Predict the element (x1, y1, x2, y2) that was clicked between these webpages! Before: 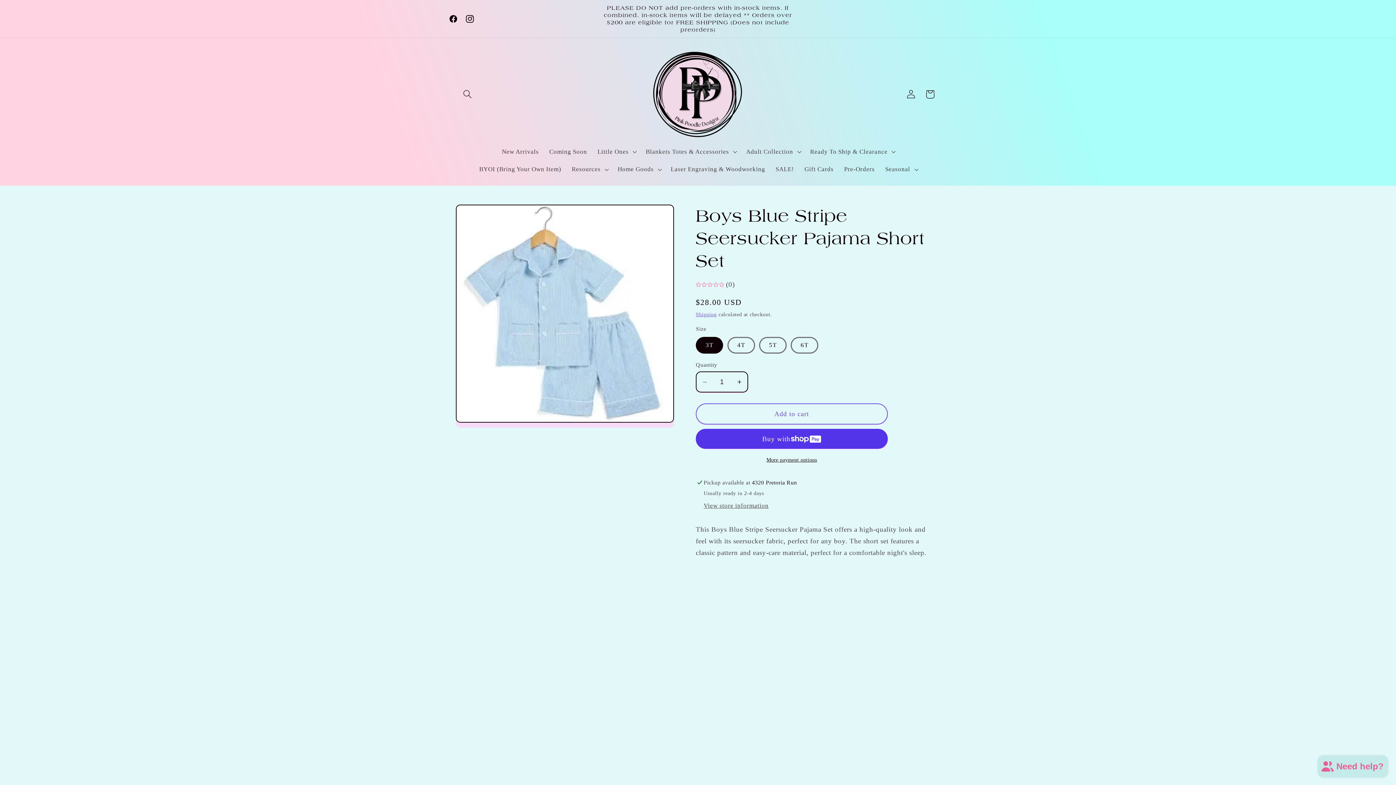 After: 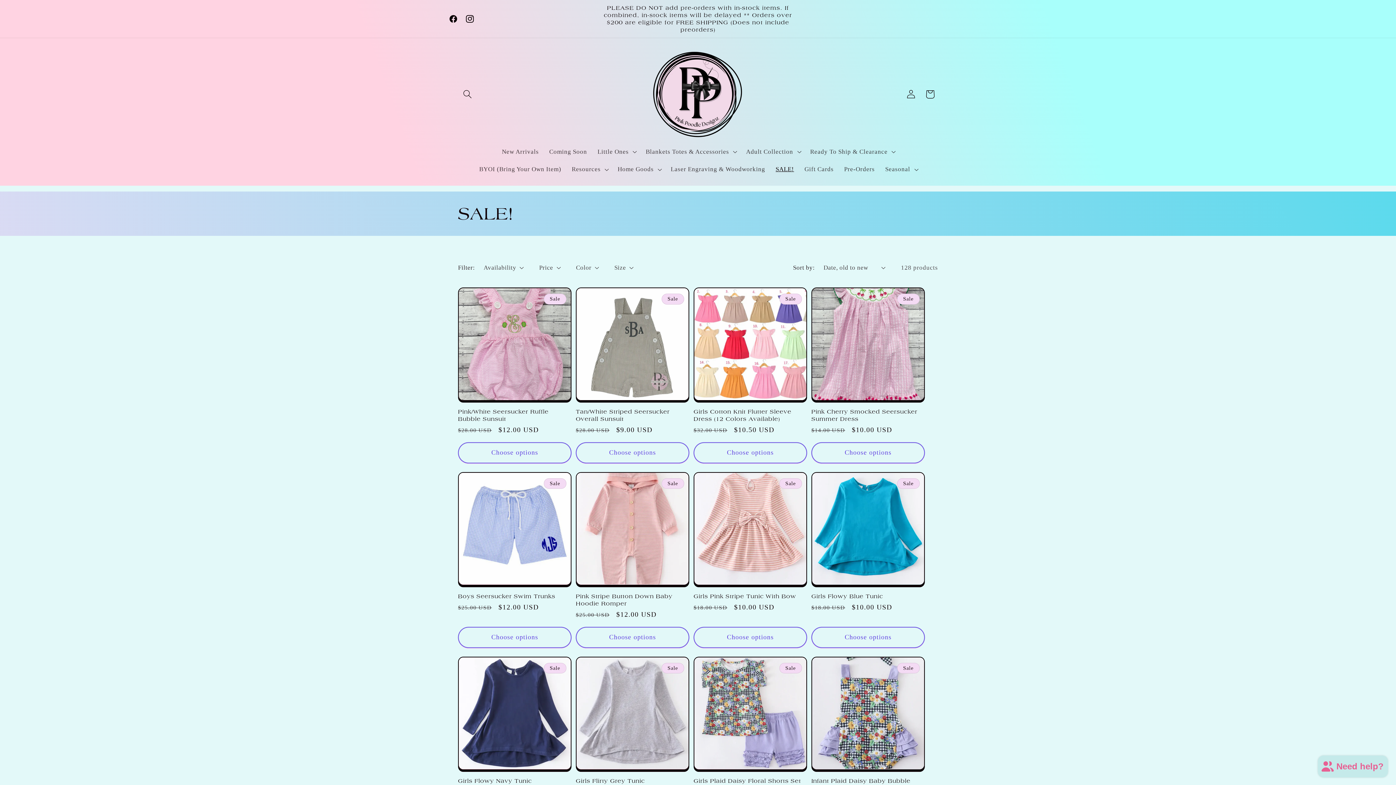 Action: bbox: (770, 160, 799, 178) label: SALE!